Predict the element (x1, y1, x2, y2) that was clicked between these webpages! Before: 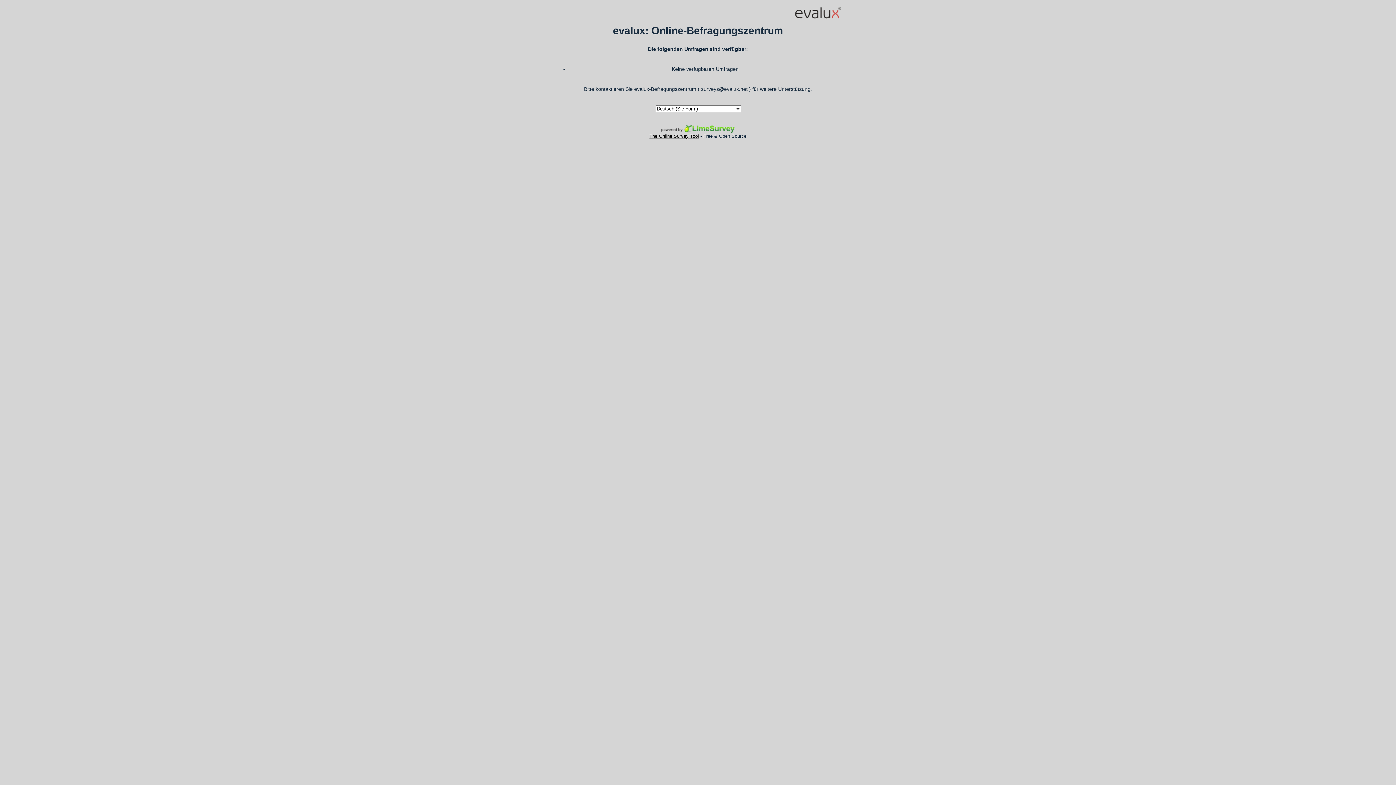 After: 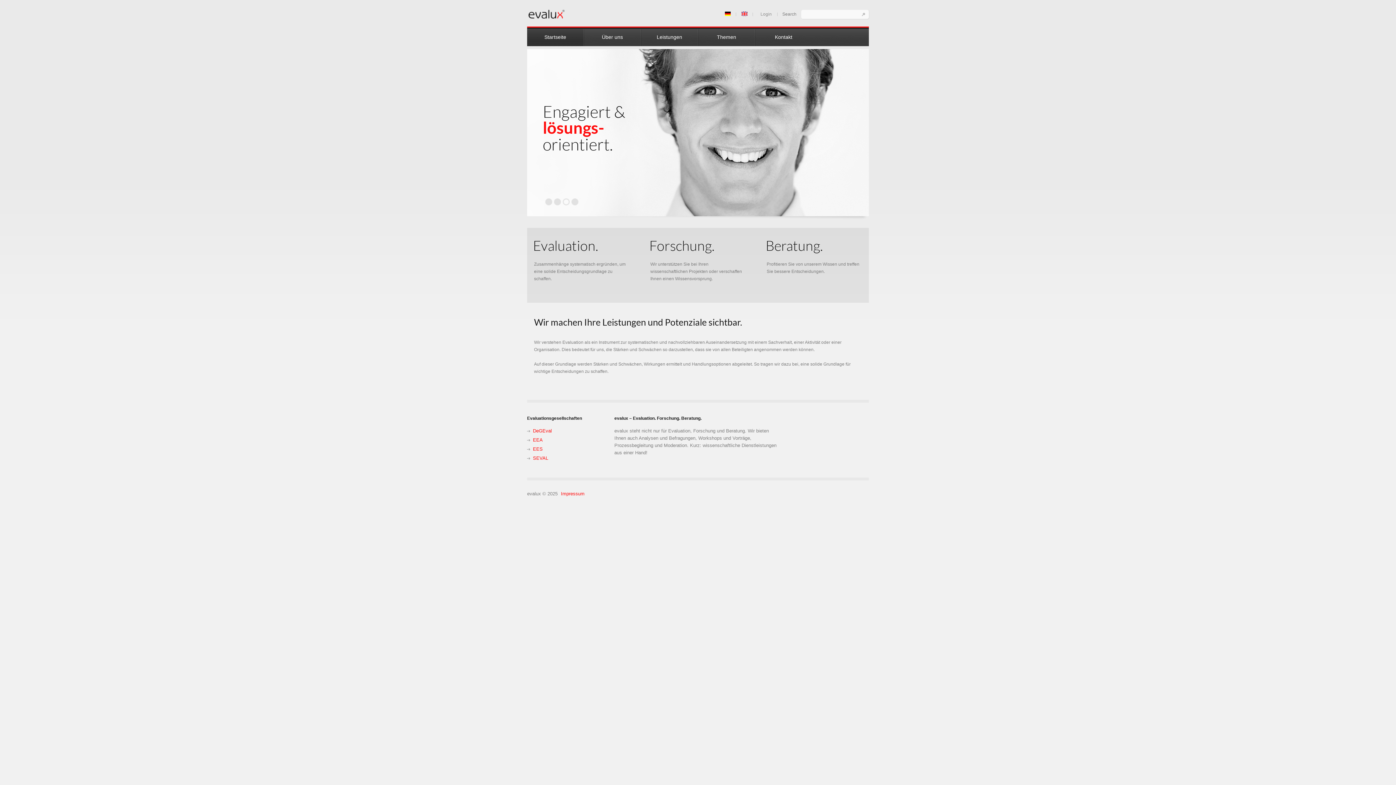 Action: bbox: (792, 3, 841, 21)